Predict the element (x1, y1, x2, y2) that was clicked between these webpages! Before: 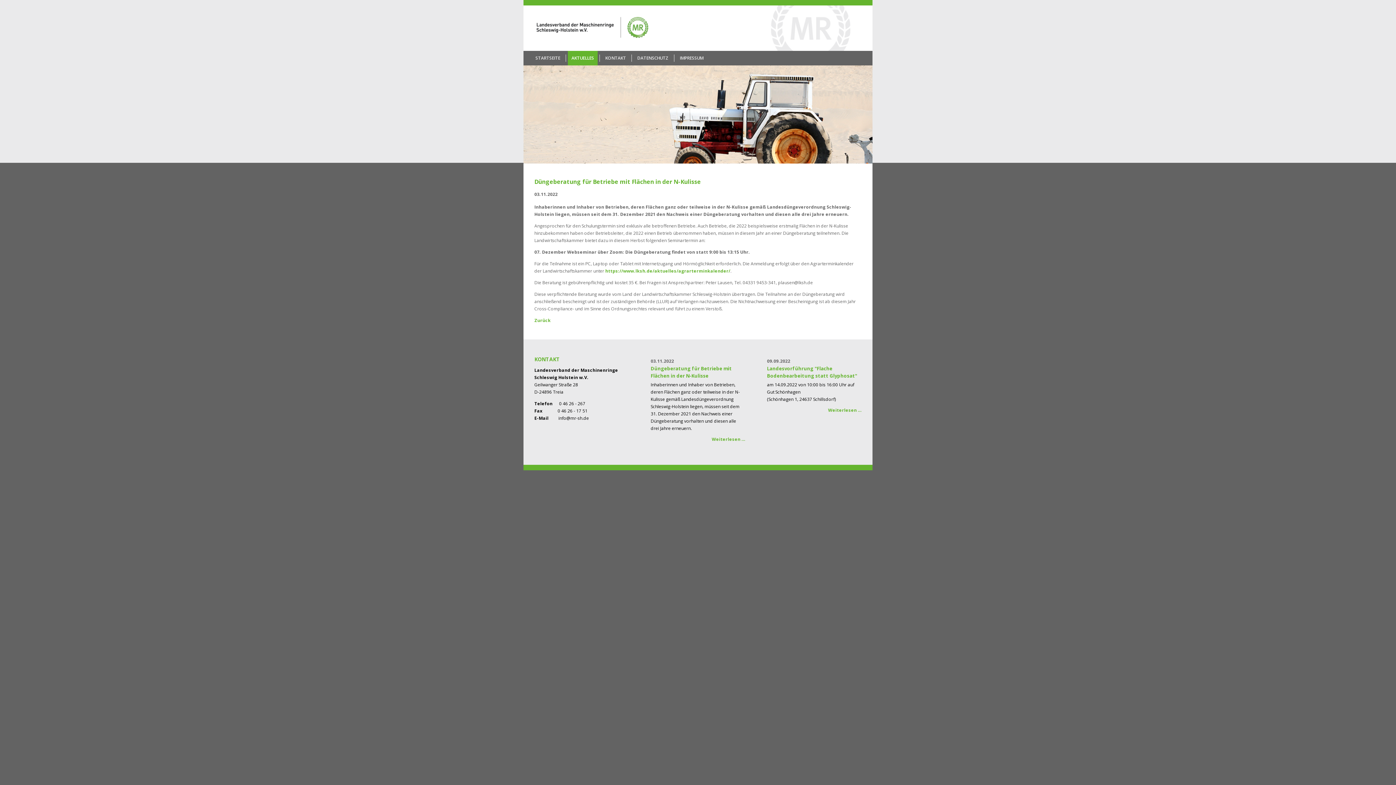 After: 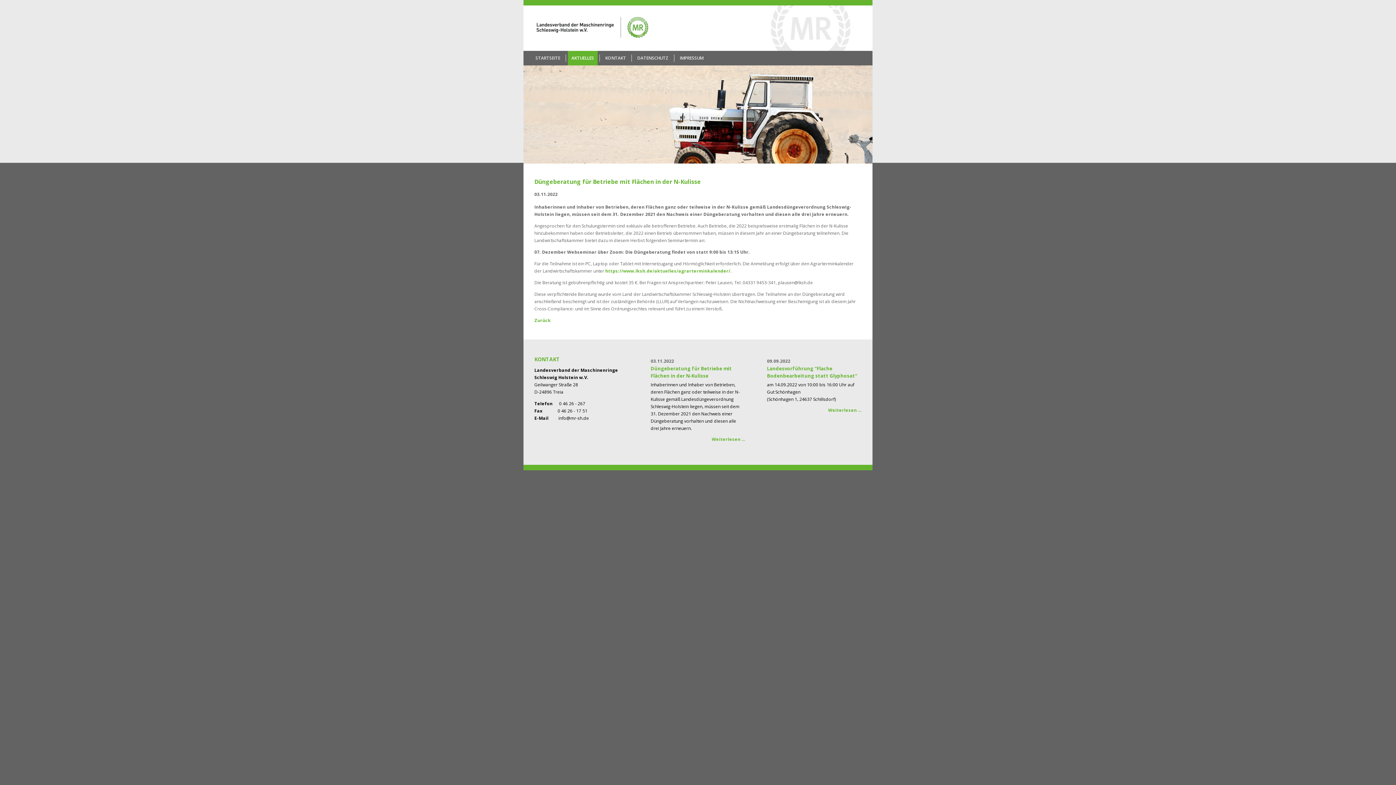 Action: bbox: (711, 436, 745, 442) label: Weiterlesen …
Düngeberatung für Betriebe mit Flächen in der N-Kulisse